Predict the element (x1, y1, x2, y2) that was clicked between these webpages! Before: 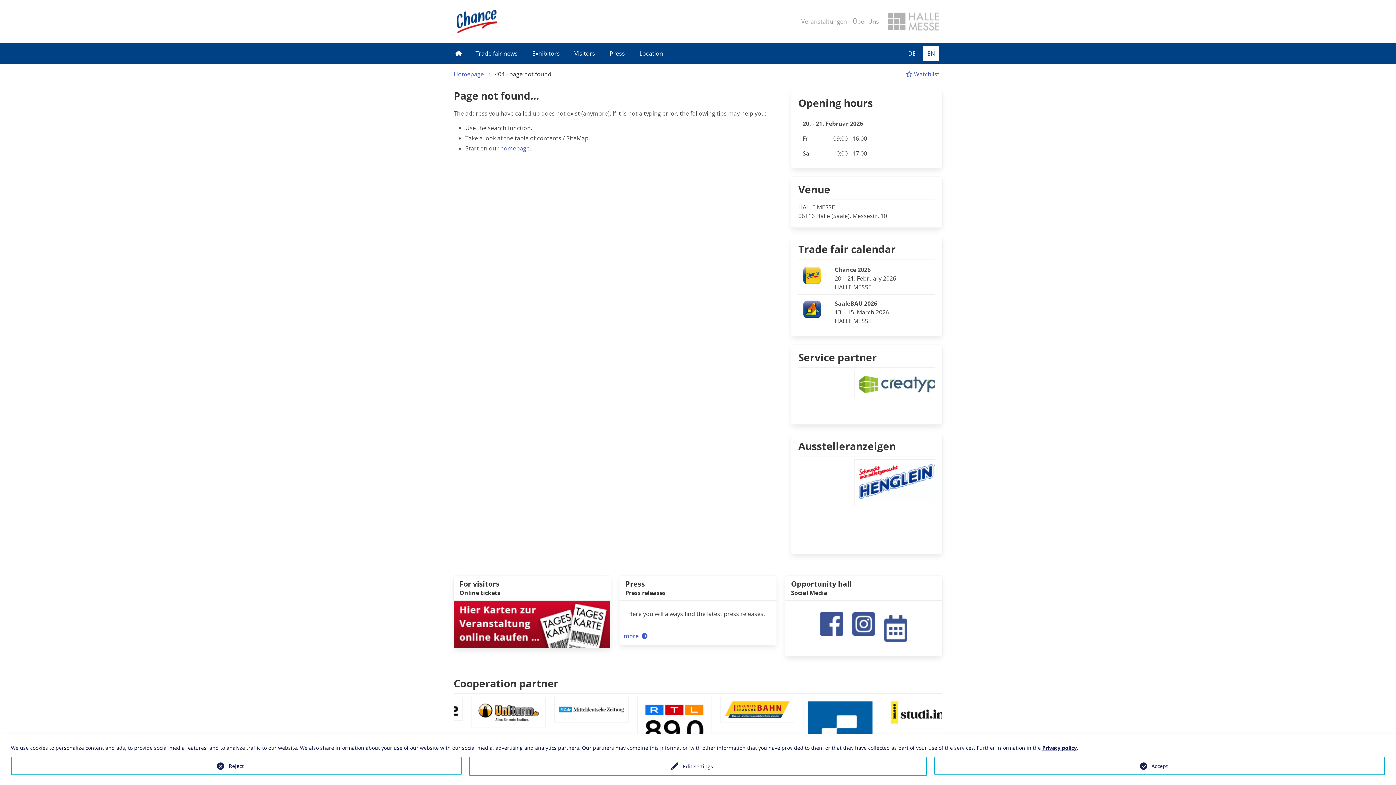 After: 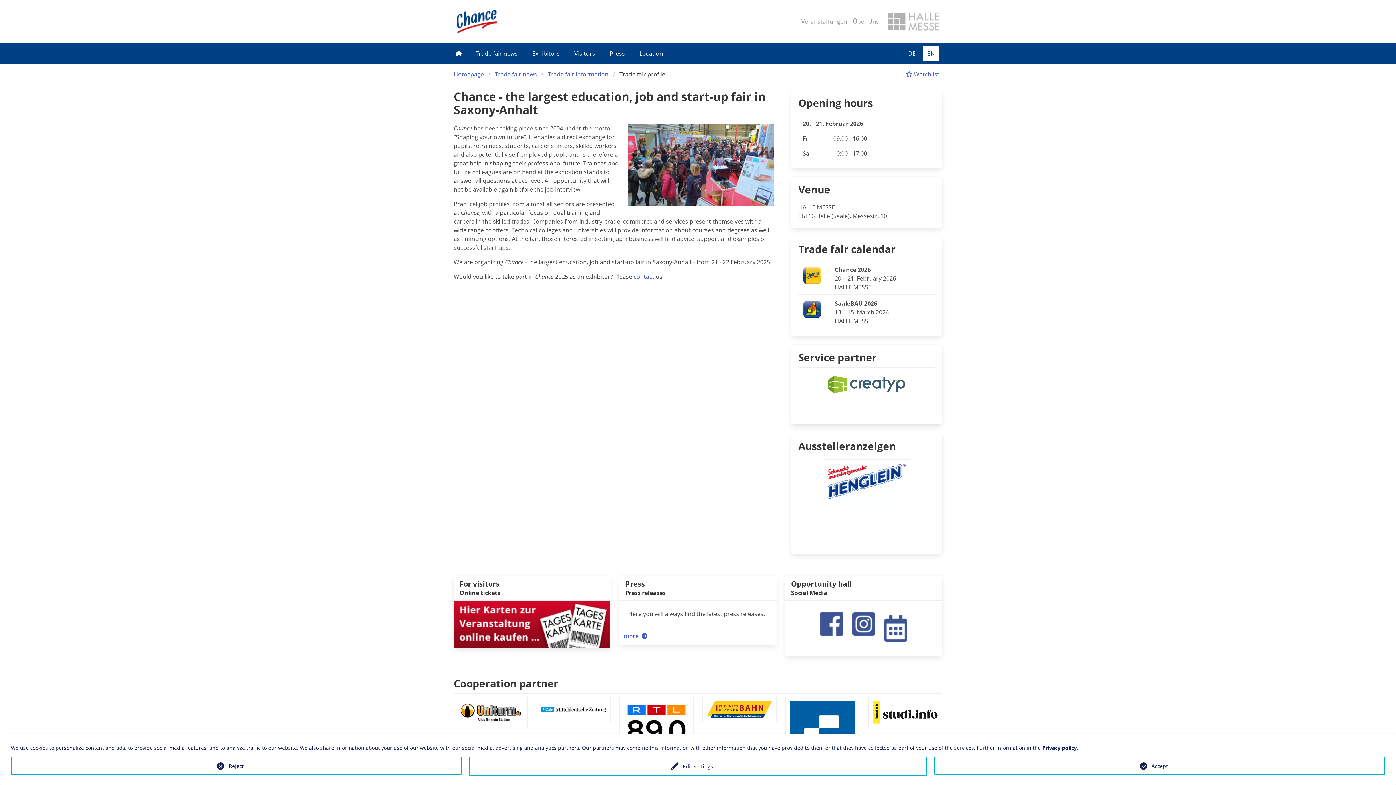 Action: label: Trade fair news bbox: (471, 43, 522, 63)